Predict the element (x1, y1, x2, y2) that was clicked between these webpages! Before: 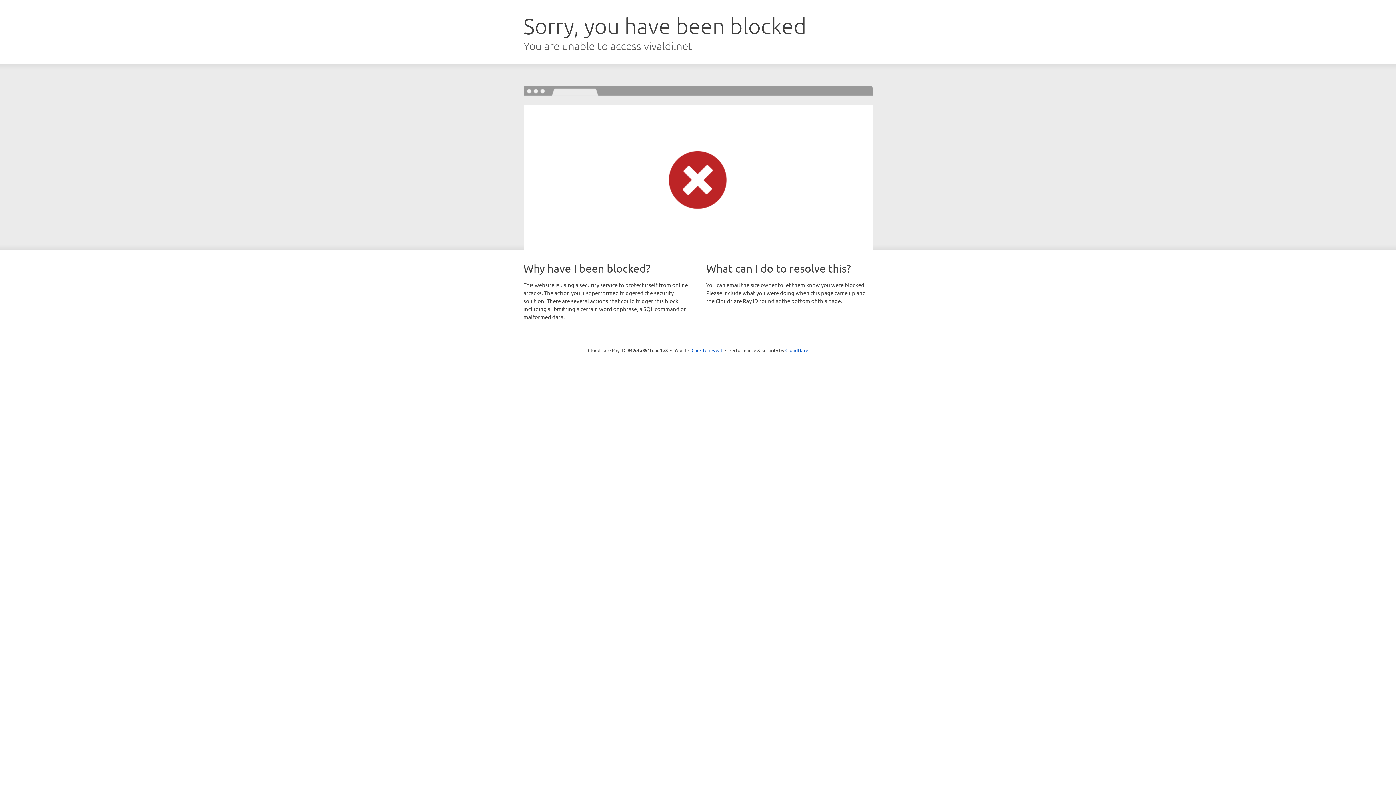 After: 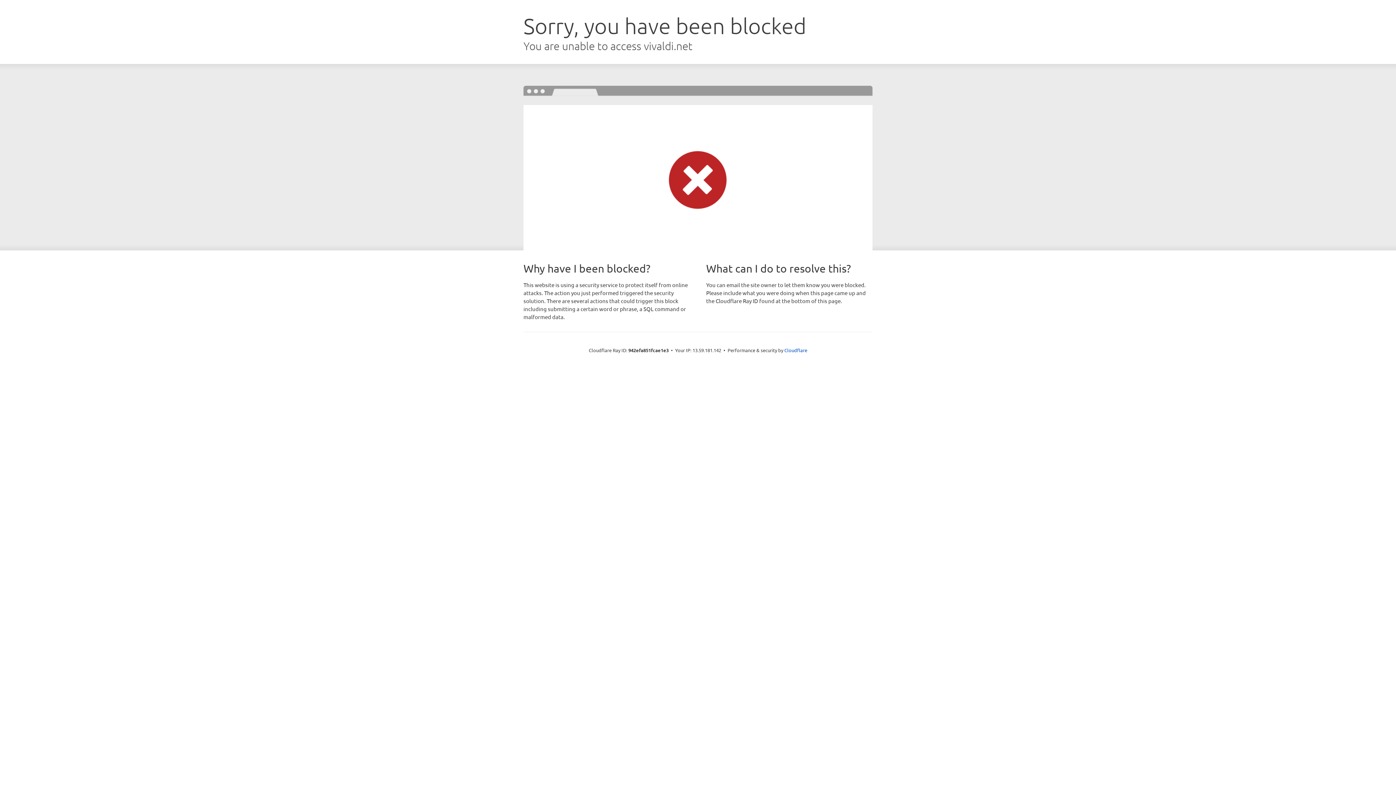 Action: label: Click to reveal bbox: (691, 346, 722, 353)